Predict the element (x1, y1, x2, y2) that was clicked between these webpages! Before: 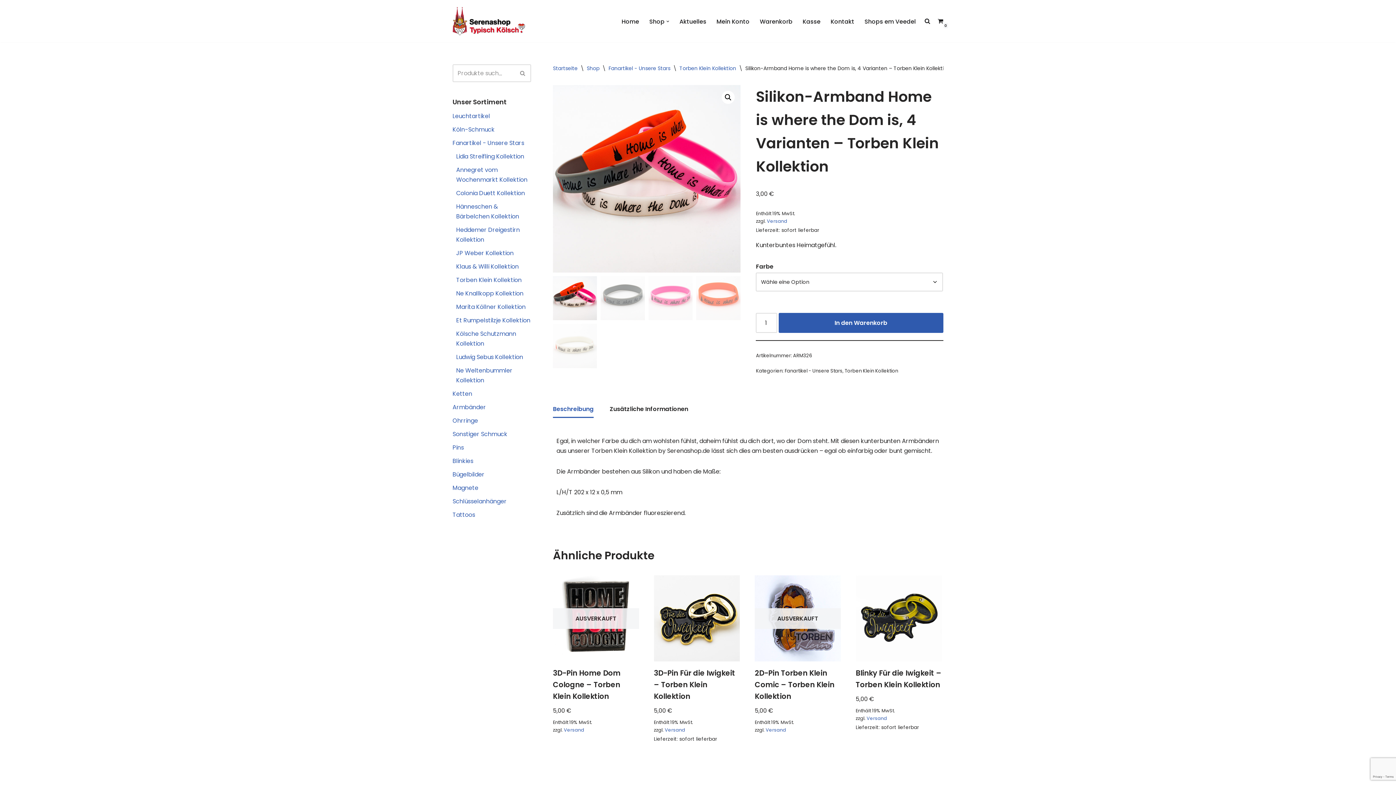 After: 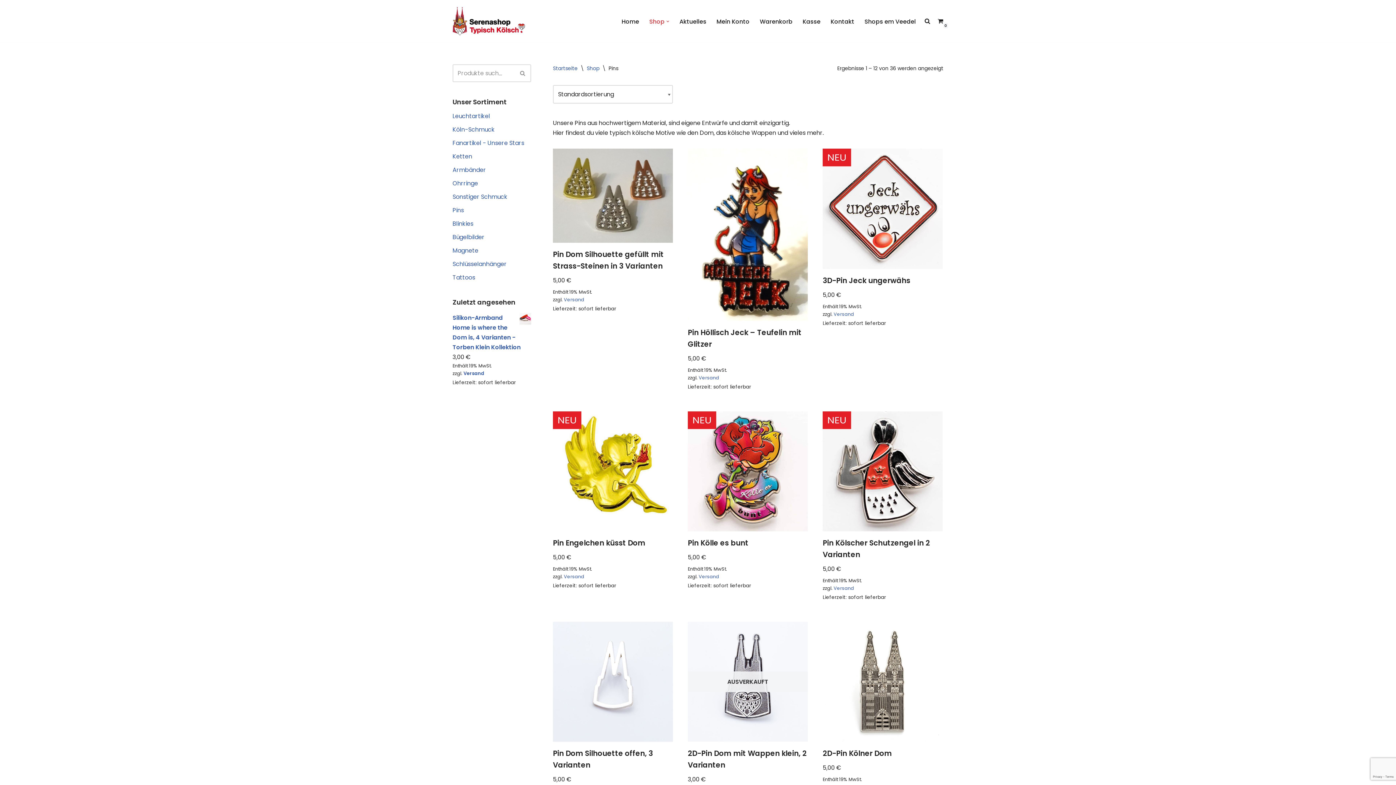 Action: bbox: (452, 443, 464, 452) label: Pins